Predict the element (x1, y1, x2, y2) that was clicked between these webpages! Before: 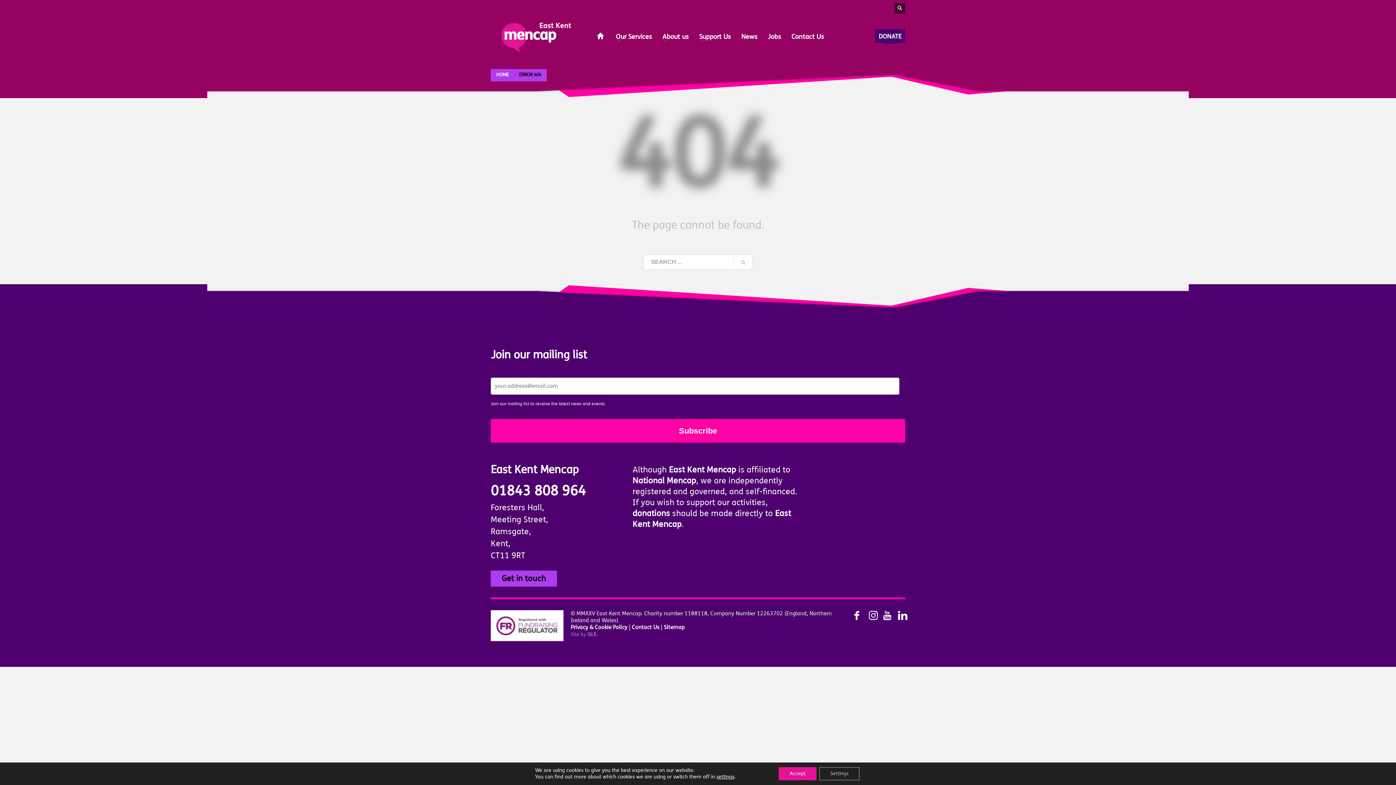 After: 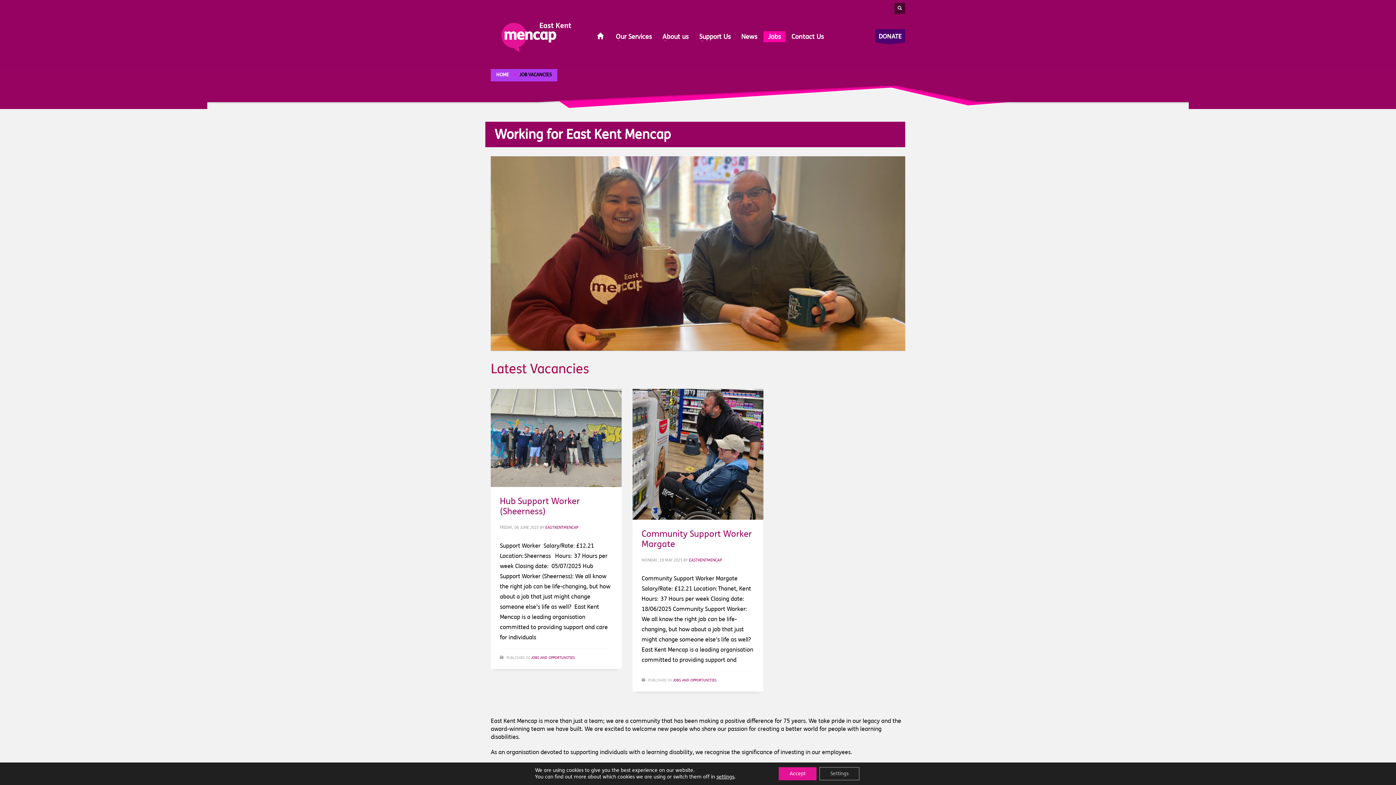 Action: label: Jobs bbox: (763, 27, 785, 45)